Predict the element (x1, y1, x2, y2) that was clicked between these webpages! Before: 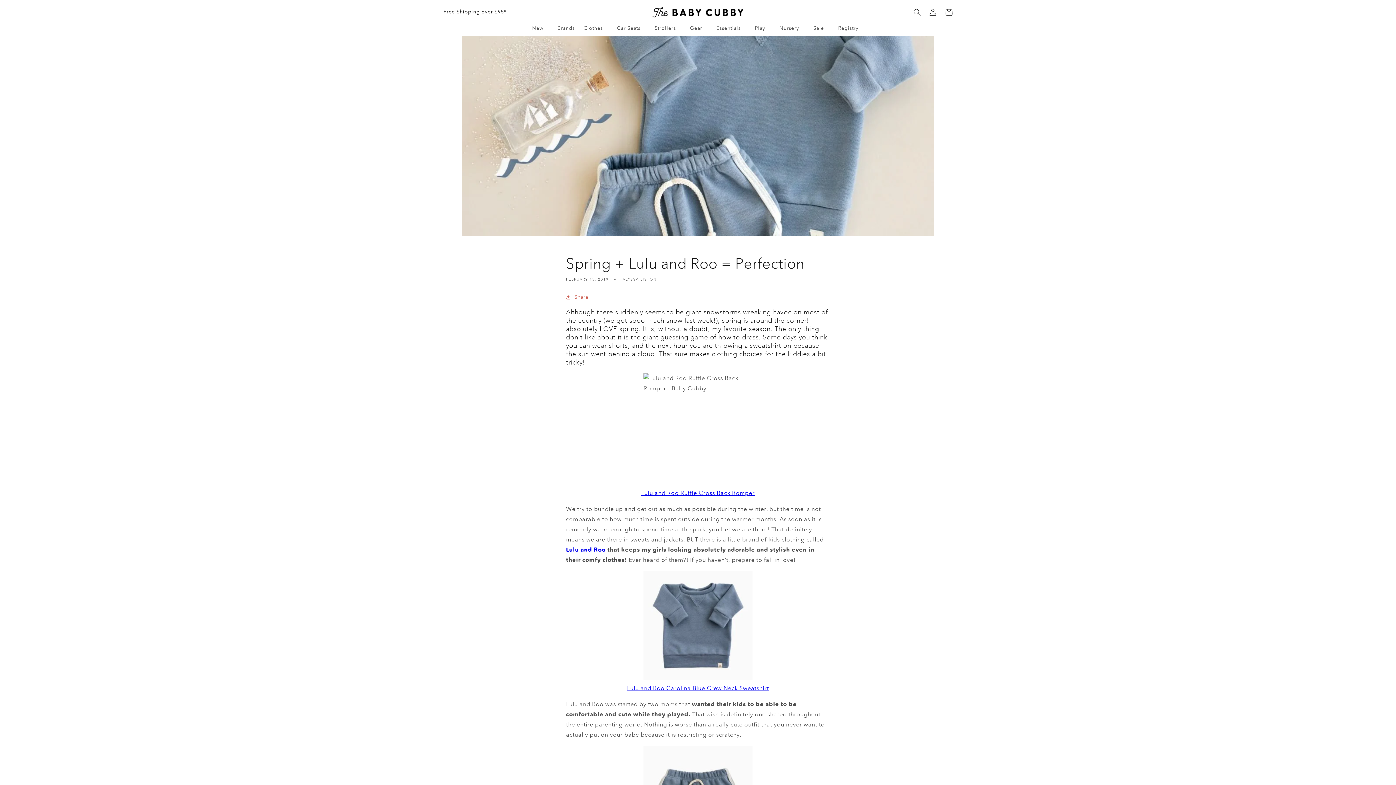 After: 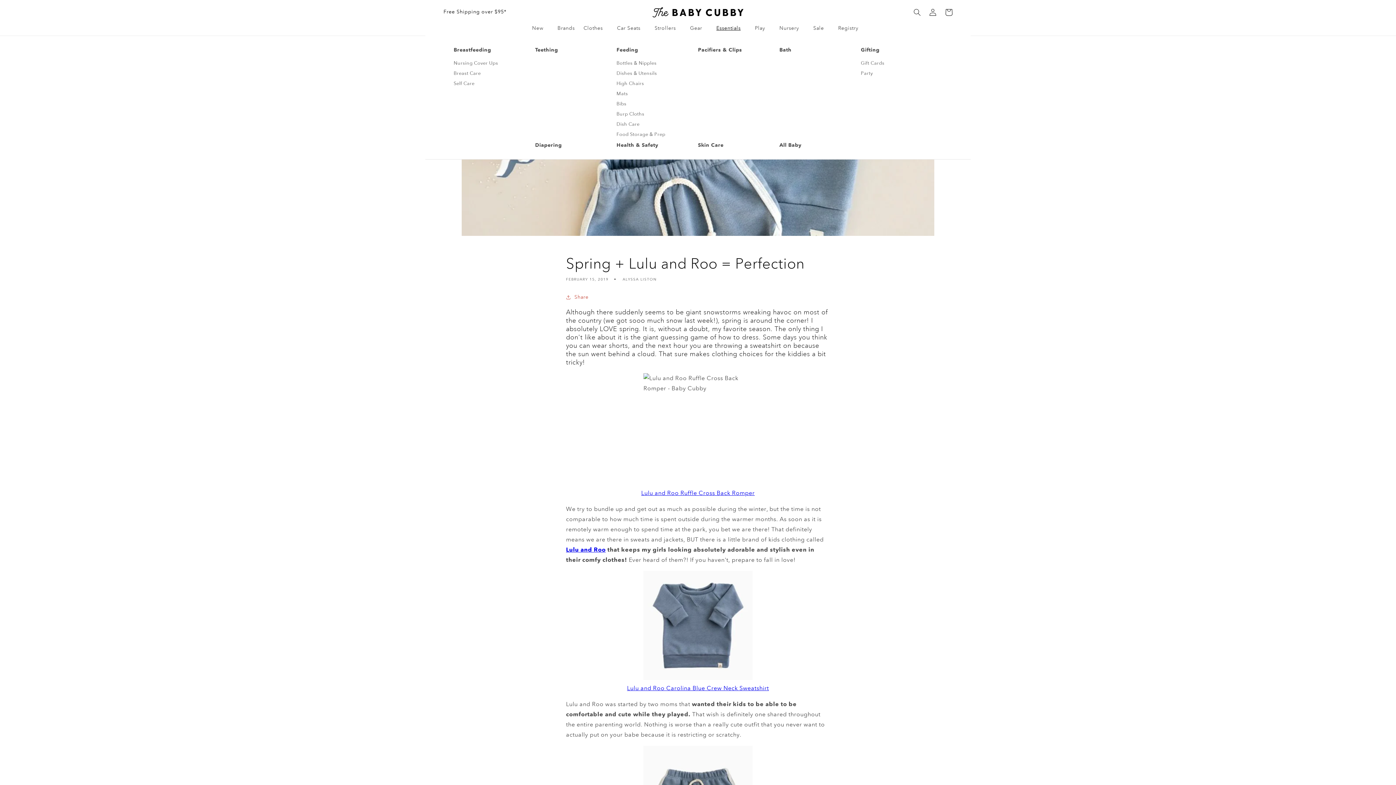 Action: label: Essentials bbox: (712, 20, 750, 35)